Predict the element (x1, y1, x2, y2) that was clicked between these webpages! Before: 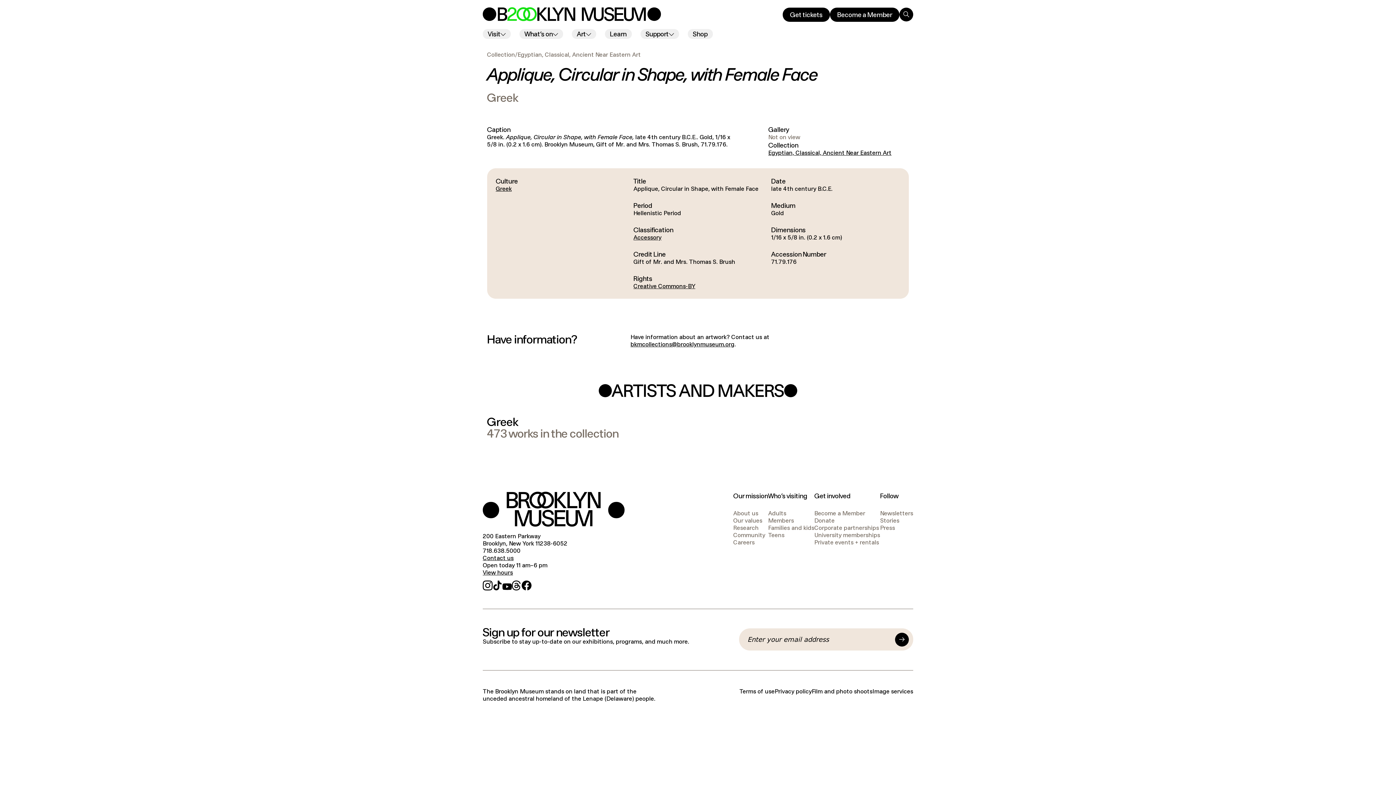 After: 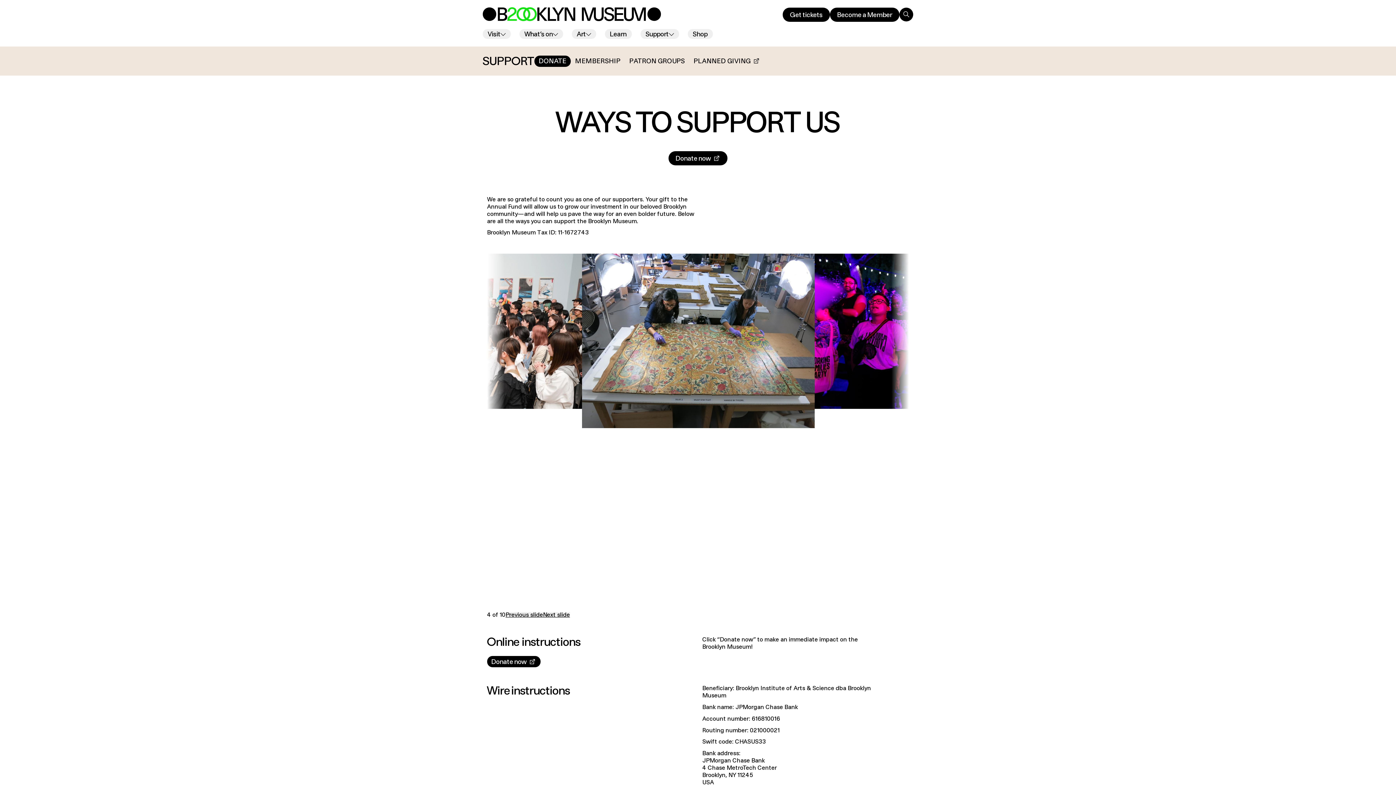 Action: label: Donate bbox: (814, 517, 834, 524)